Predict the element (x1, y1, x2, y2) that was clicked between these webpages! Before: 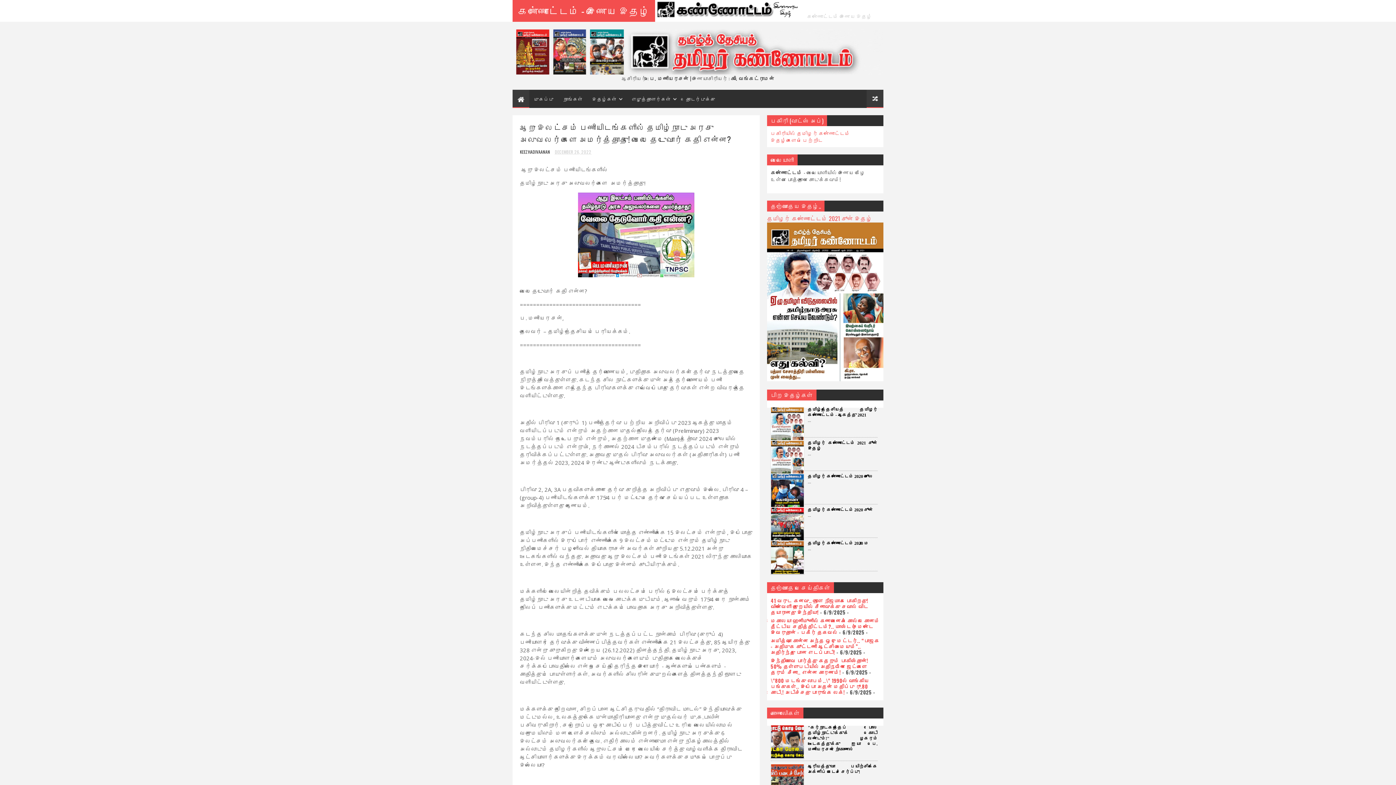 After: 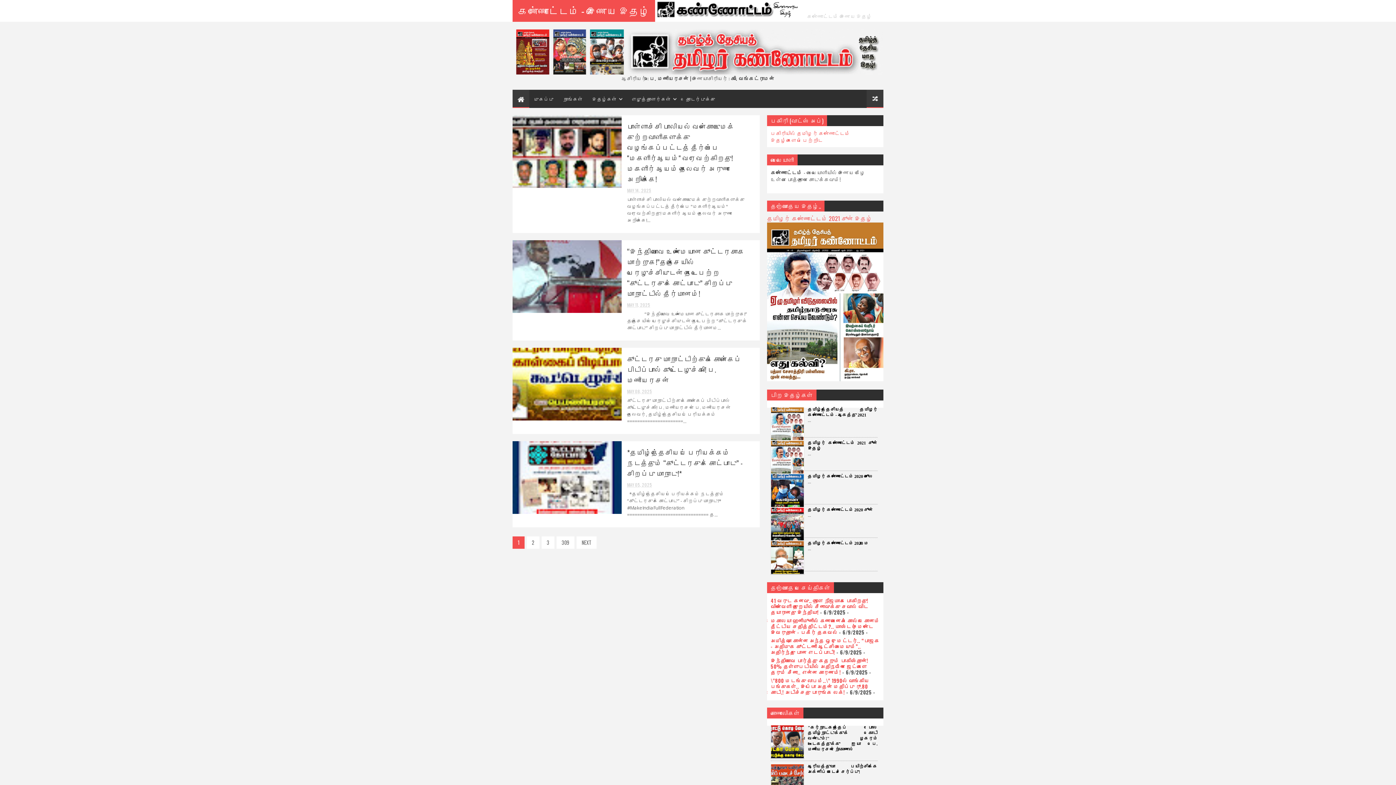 Action: bbox: (512, 0, 655, 21) label: கண்ணோட்டம் - இணைய இதழ்